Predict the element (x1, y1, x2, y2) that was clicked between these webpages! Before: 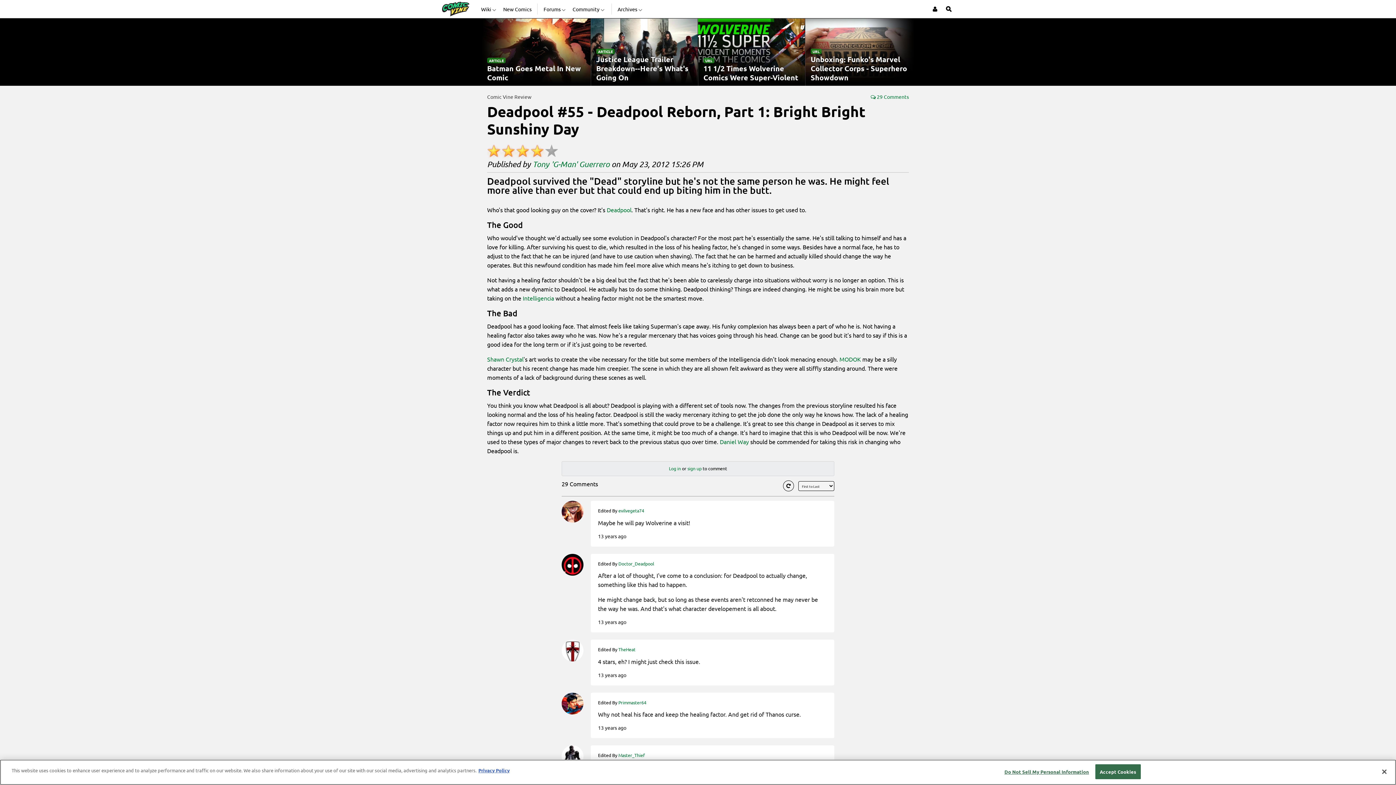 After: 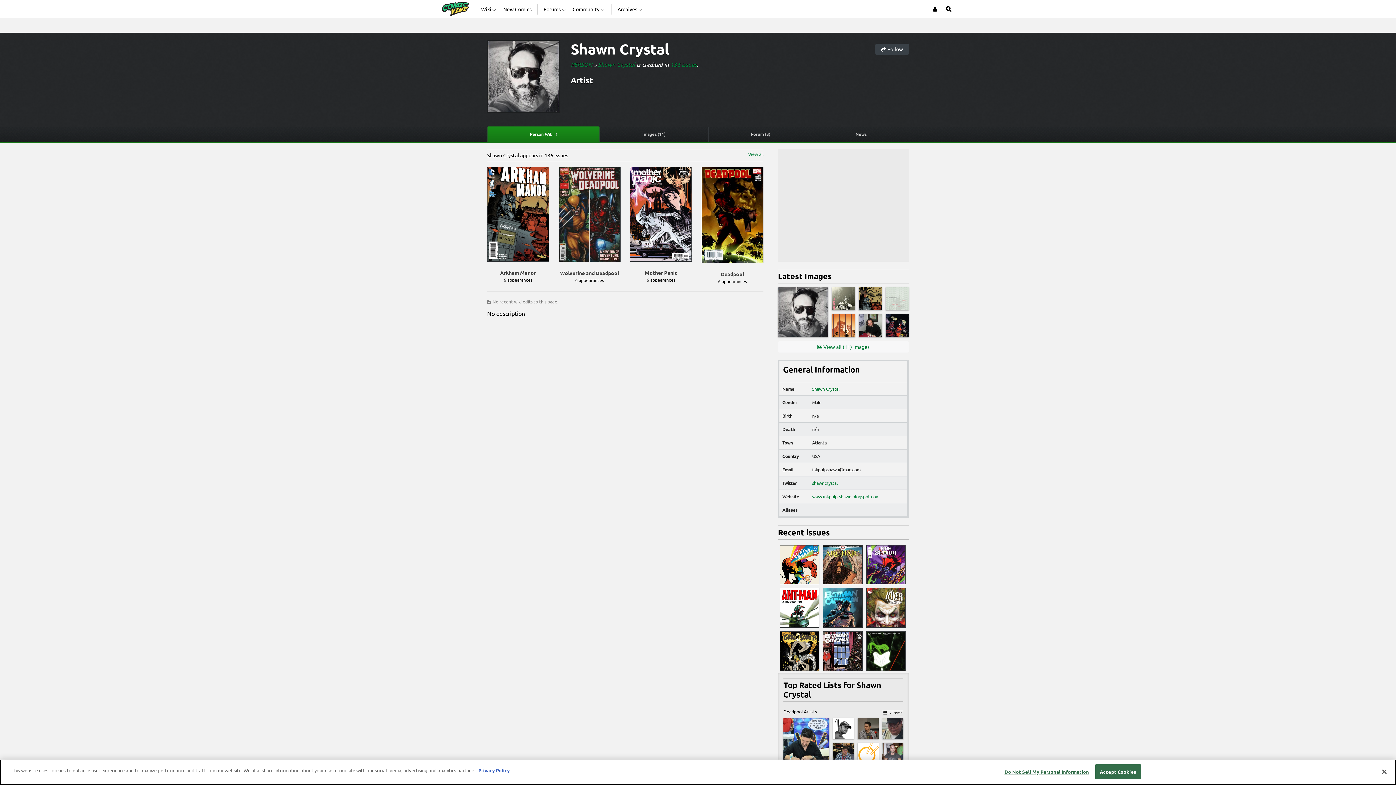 Action: label: Shawn Crystal bbox: (487, 355, 523, 362)